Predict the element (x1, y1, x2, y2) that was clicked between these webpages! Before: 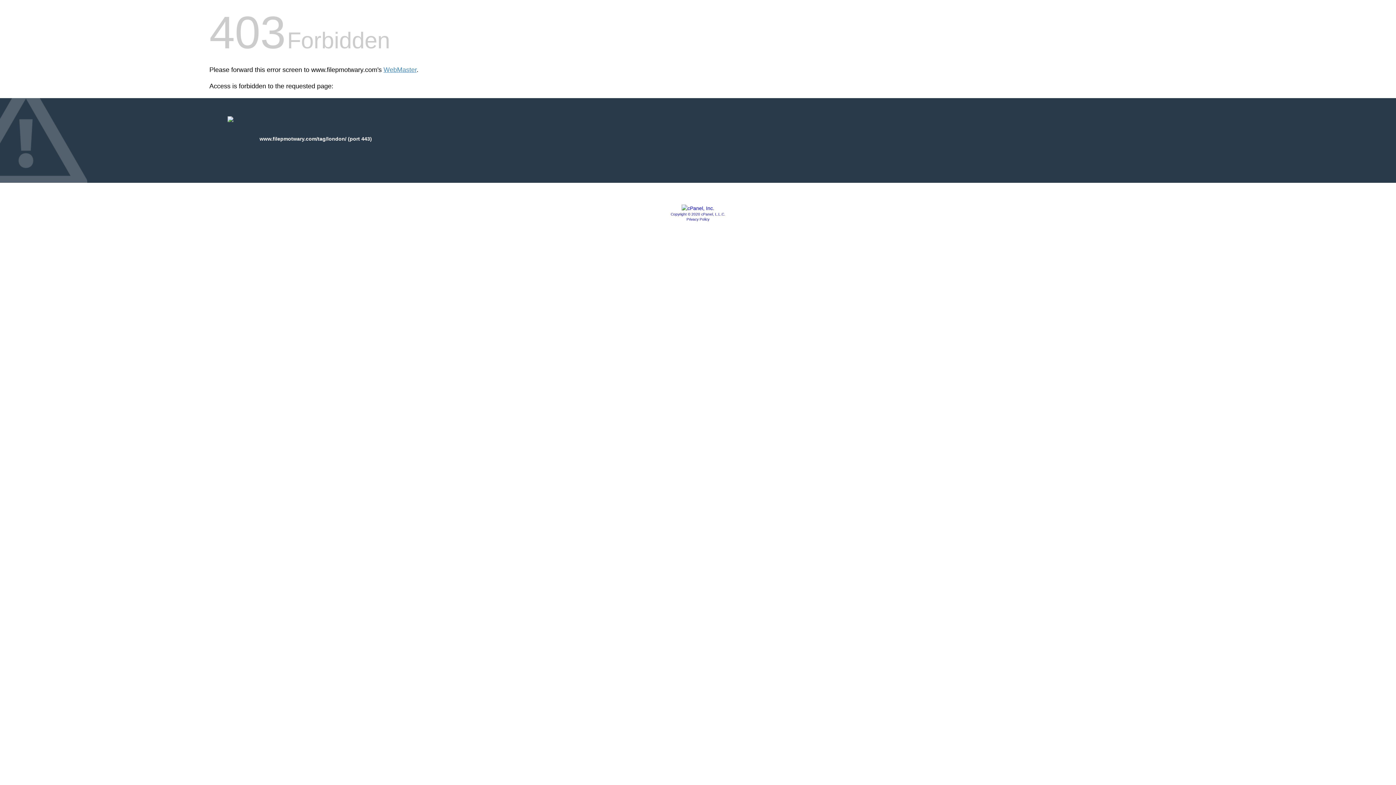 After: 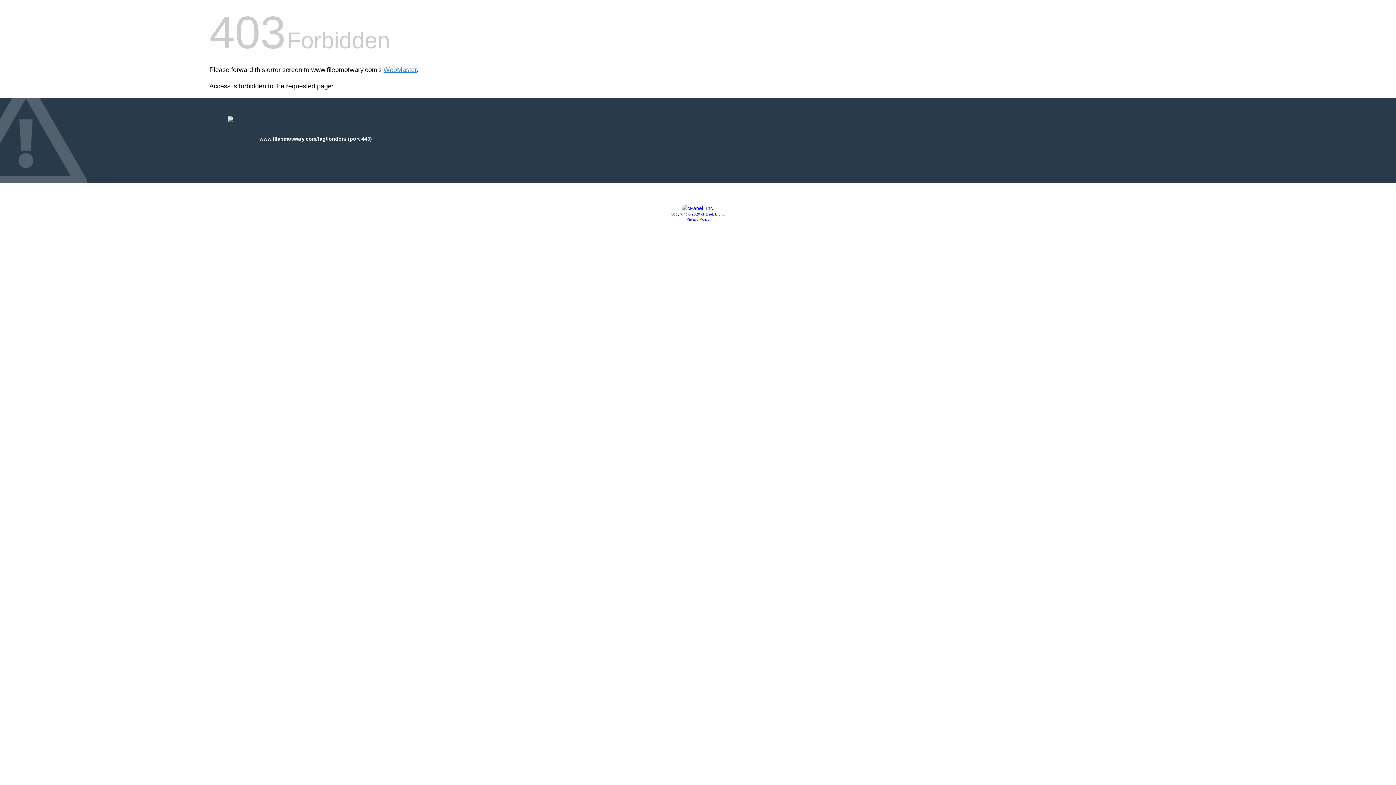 Action: bbox: (670, 212, 725, 216) label: Copyright © 2020 cPanel, L.L.C.